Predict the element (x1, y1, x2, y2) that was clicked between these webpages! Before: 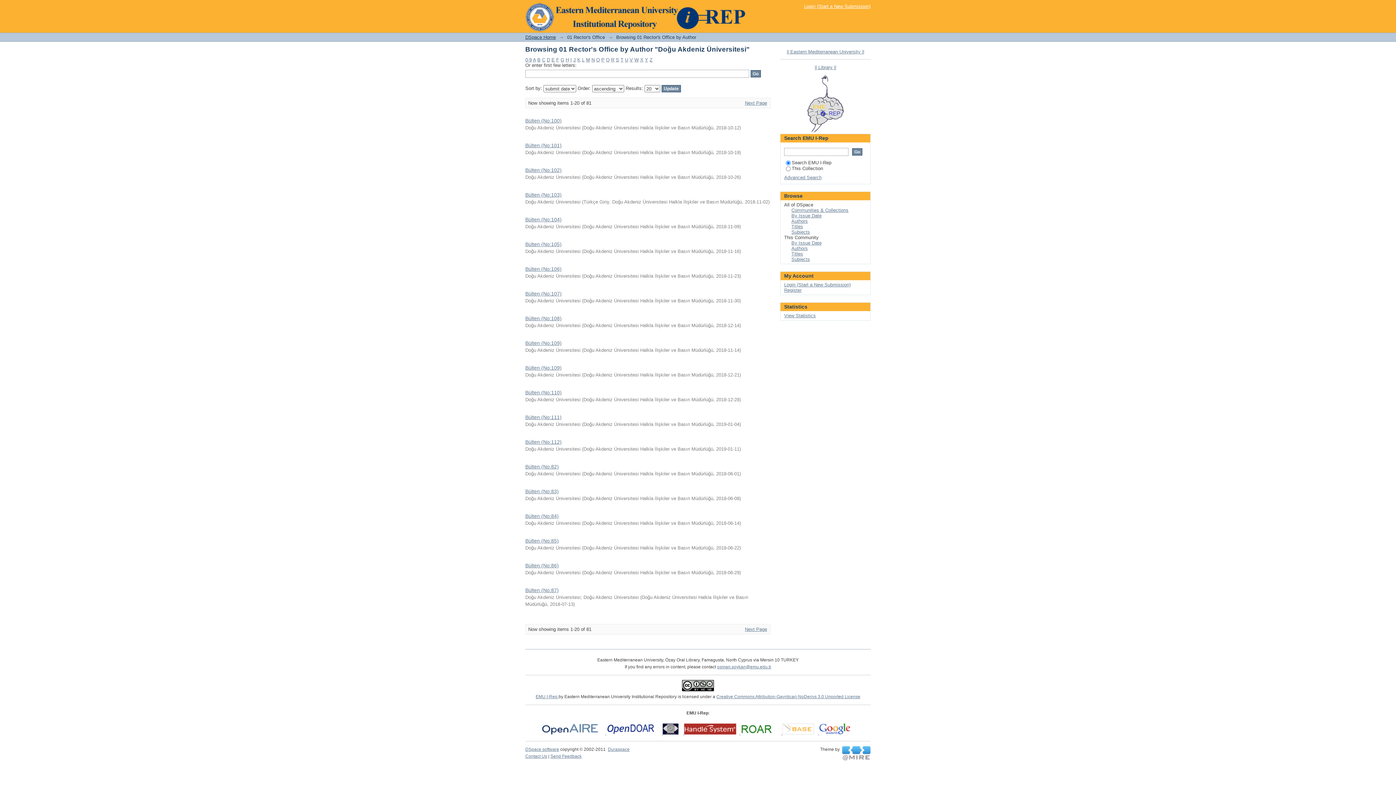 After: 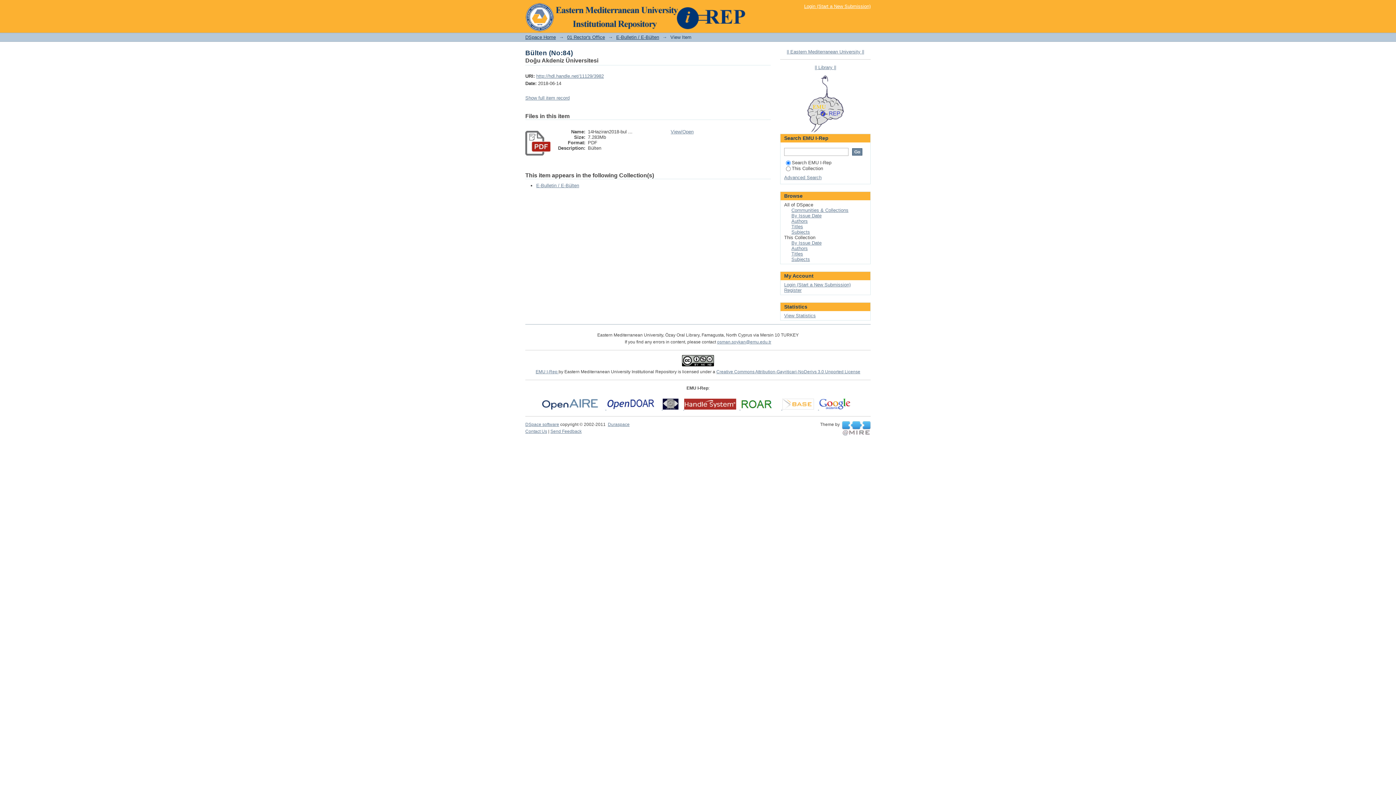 Action: label: Bülten (No:84) bbox: (525, 513, 558, 519)